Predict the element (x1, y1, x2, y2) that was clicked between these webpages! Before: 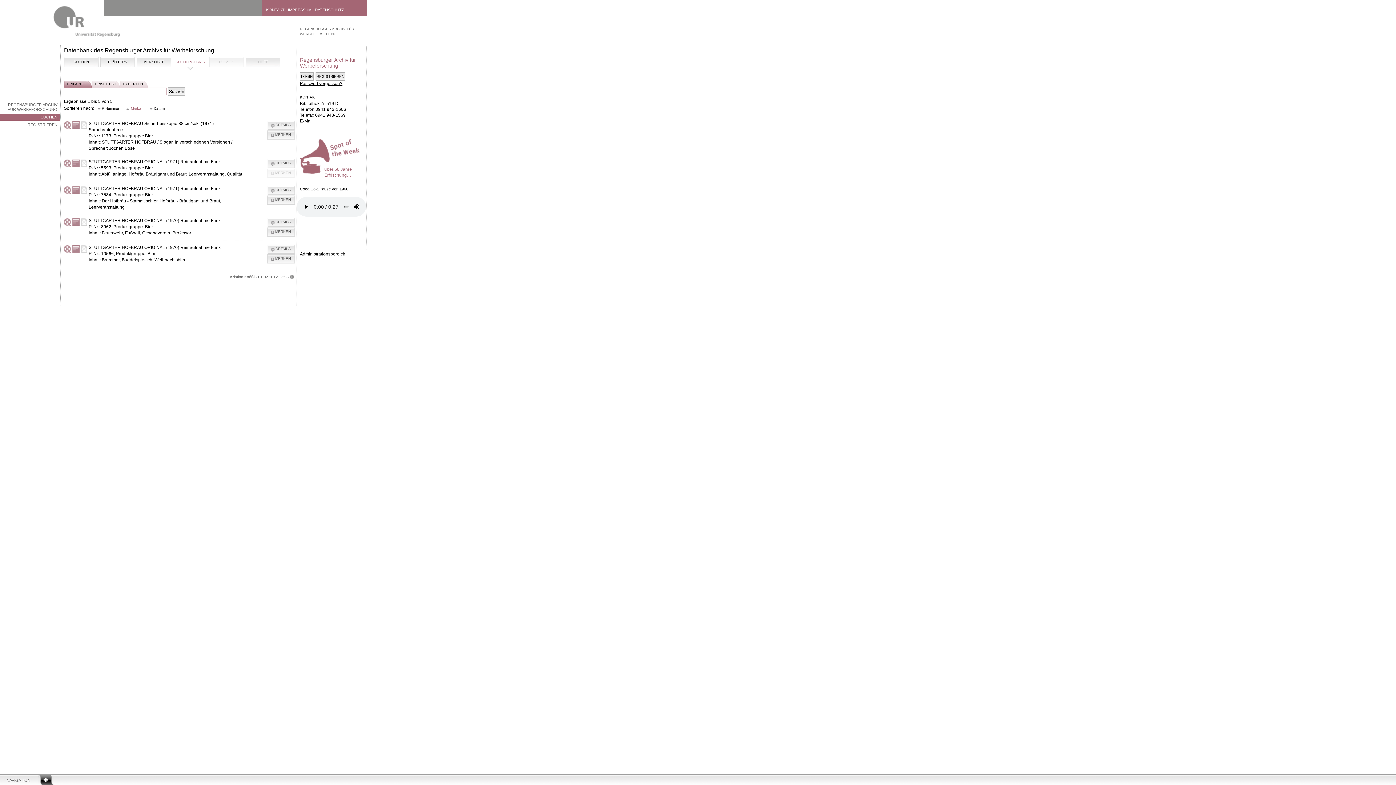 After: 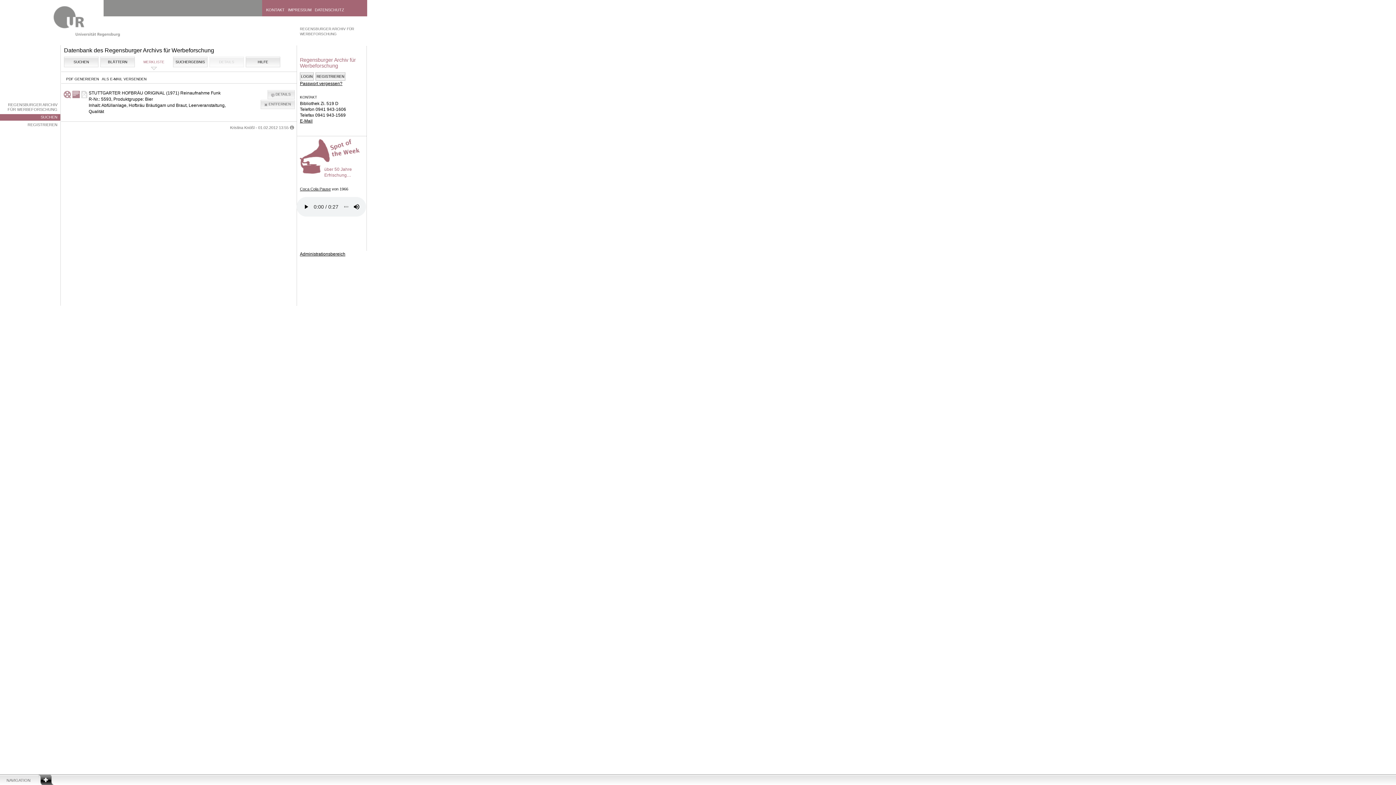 Action: bbox: (136, 56, 171, 70) label: MERKLISTE